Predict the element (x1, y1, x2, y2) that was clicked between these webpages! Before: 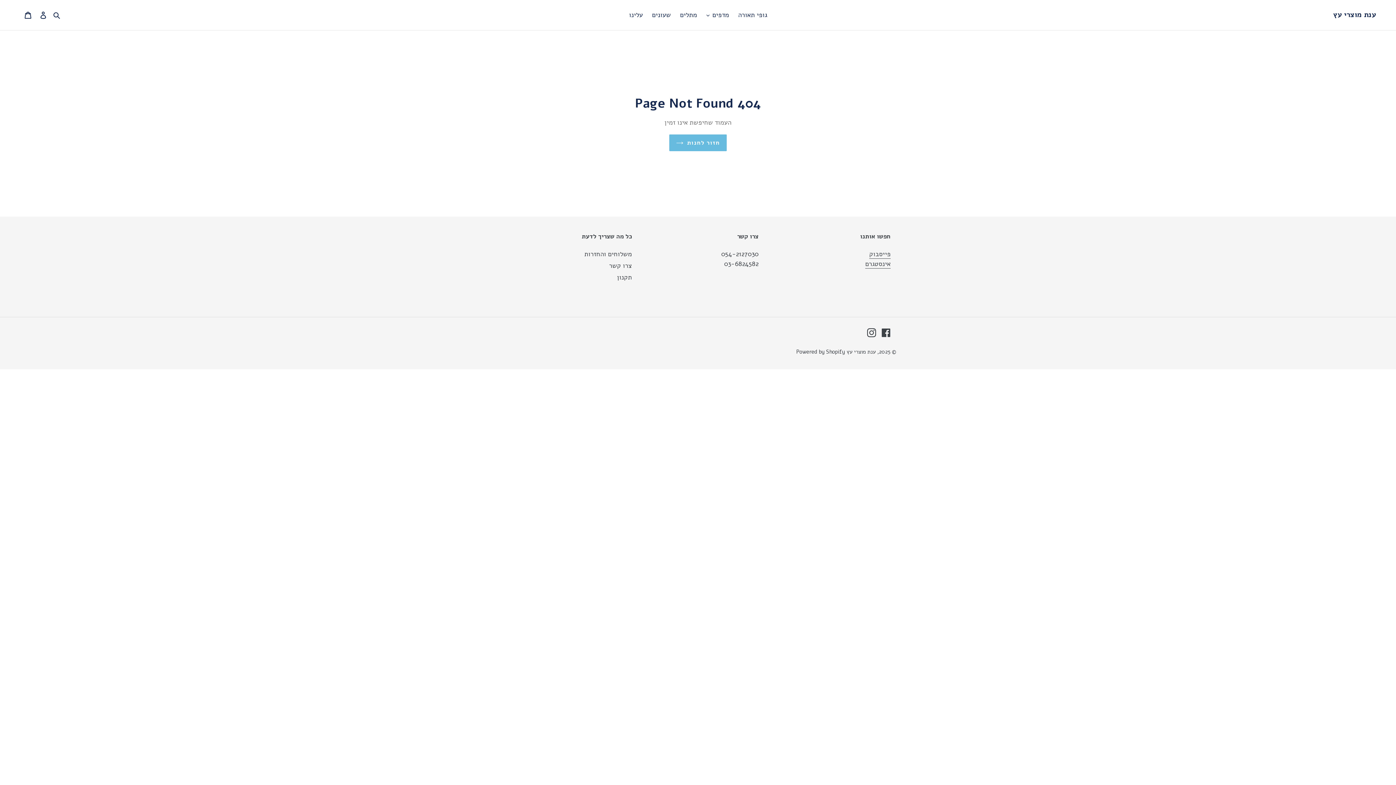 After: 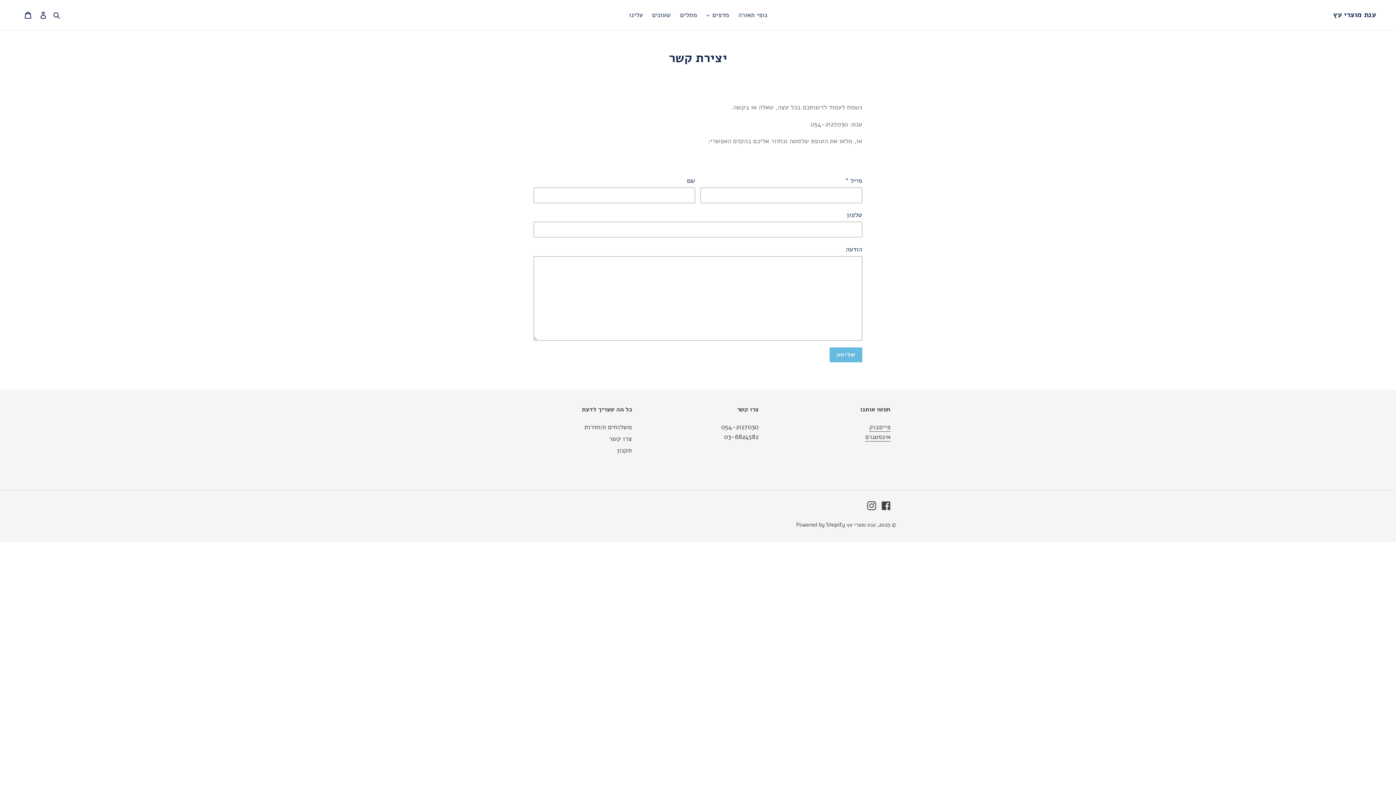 Action: label: צרו קשר bbox: (609, 261, 632, 270)